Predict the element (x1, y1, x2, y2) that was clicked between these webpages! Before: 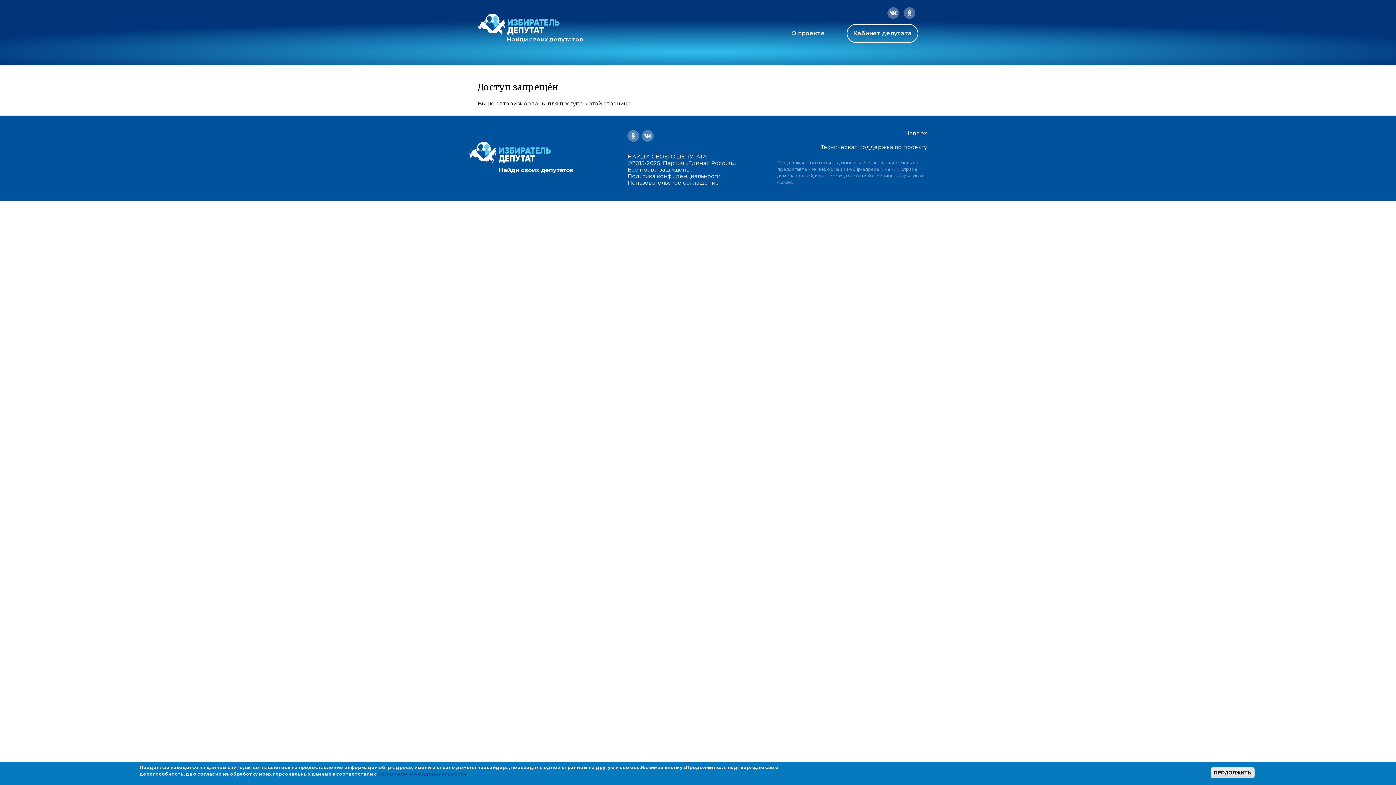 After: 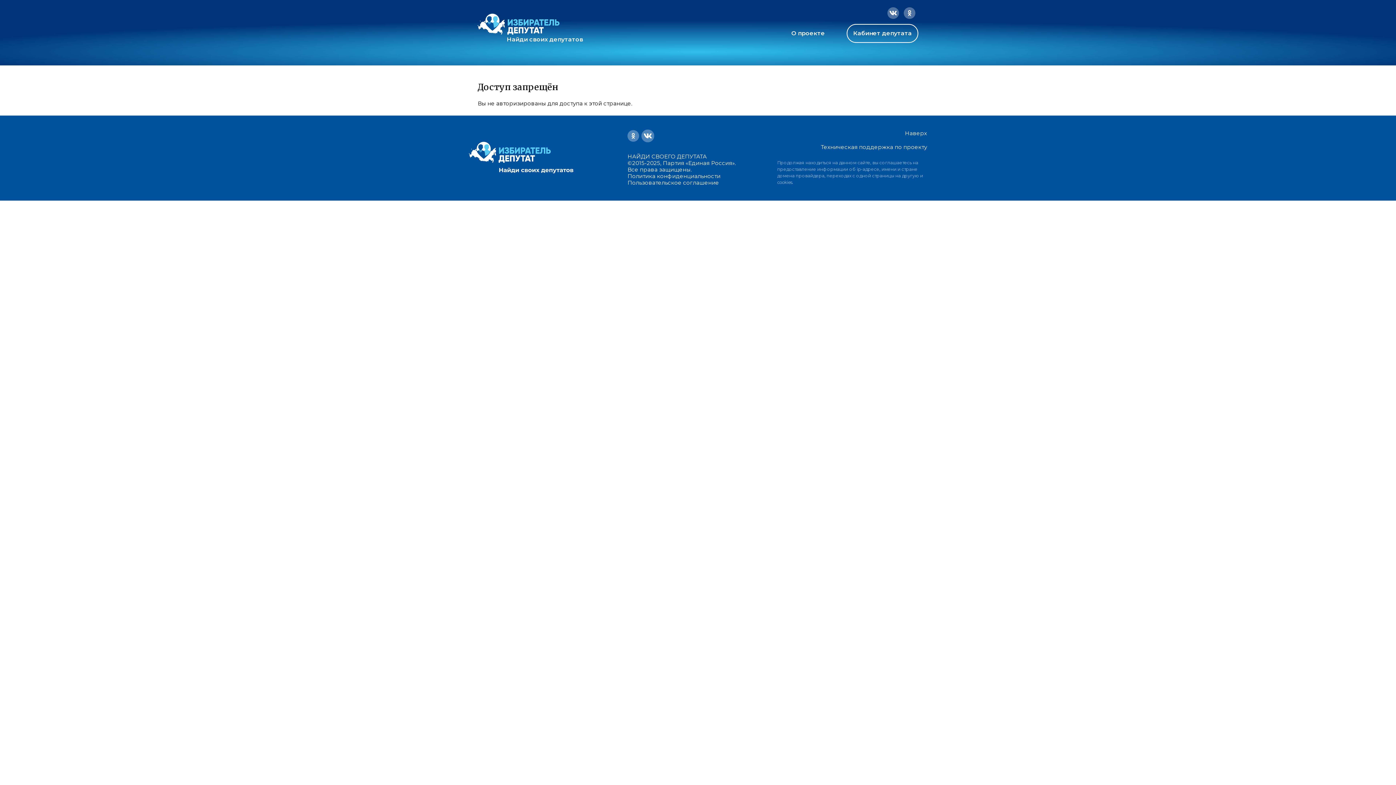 Action: bbox: (642, 130, 656, 141)